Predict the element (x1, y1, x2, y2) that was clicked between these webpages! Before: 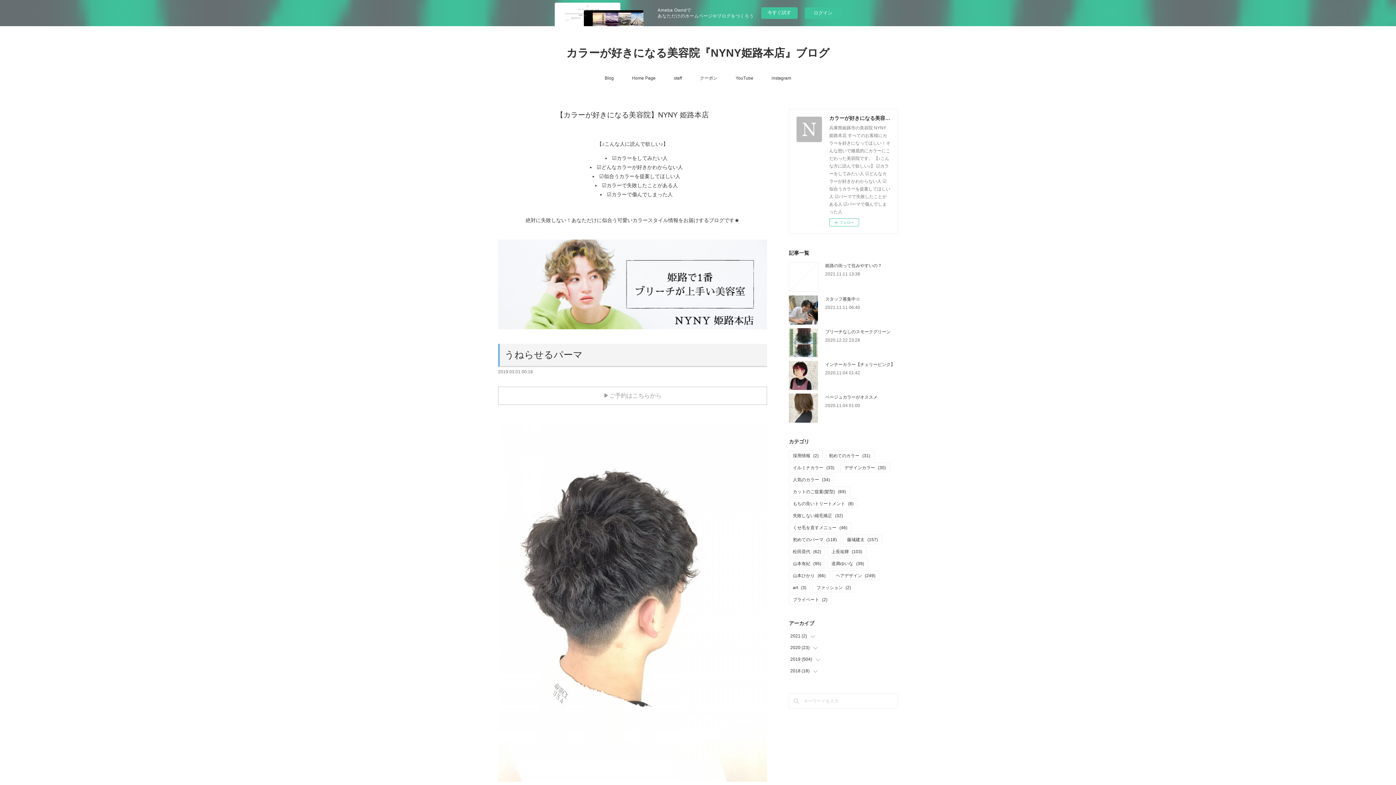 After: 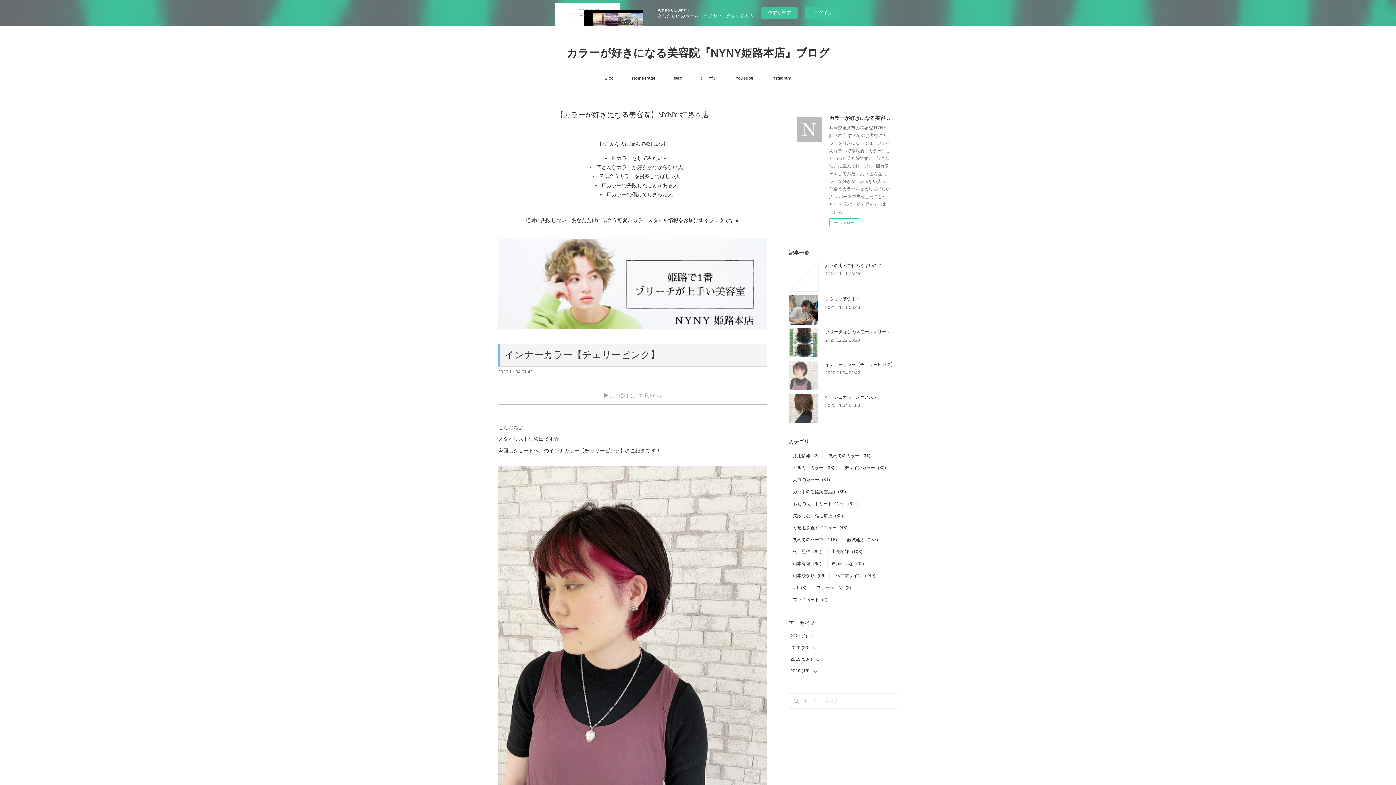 Action: bbox: (789, 361, 818, 390)